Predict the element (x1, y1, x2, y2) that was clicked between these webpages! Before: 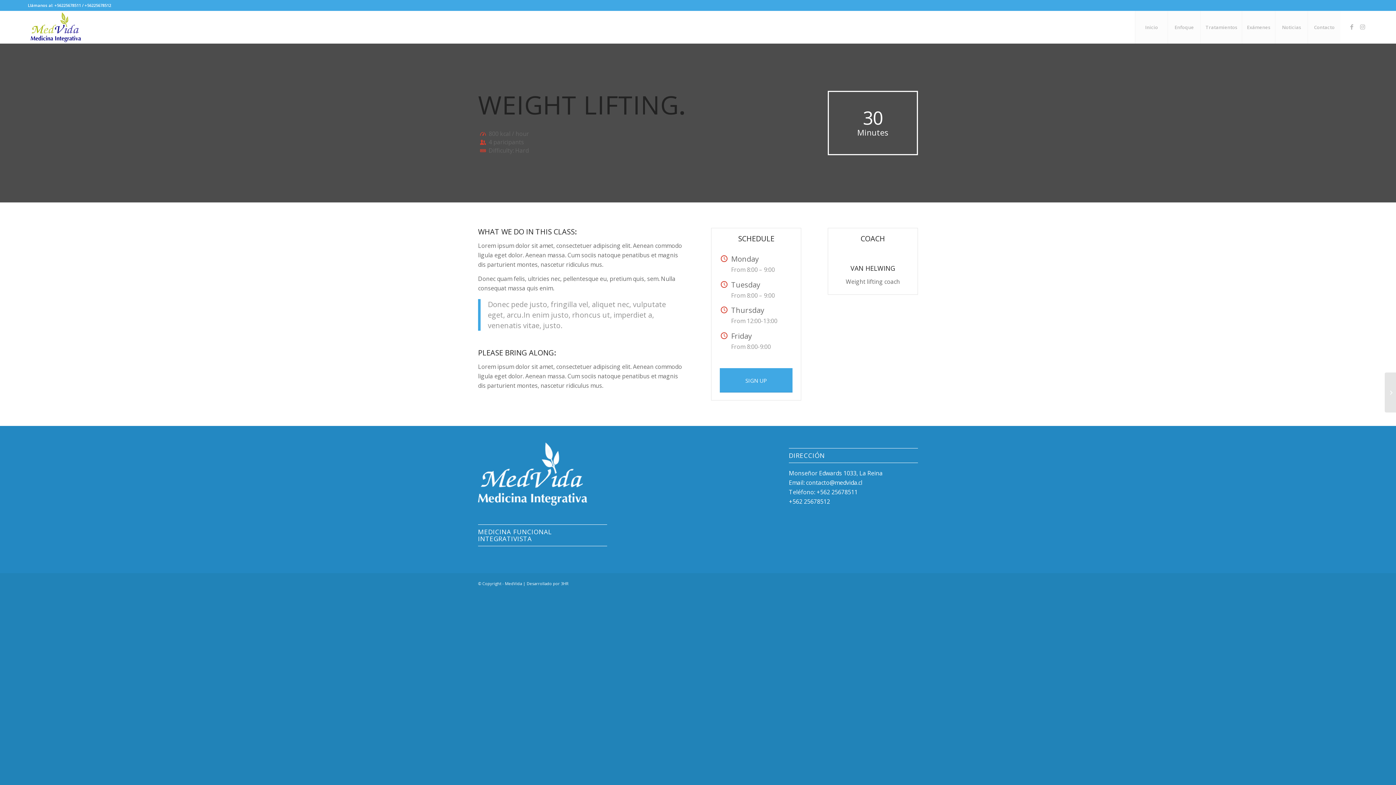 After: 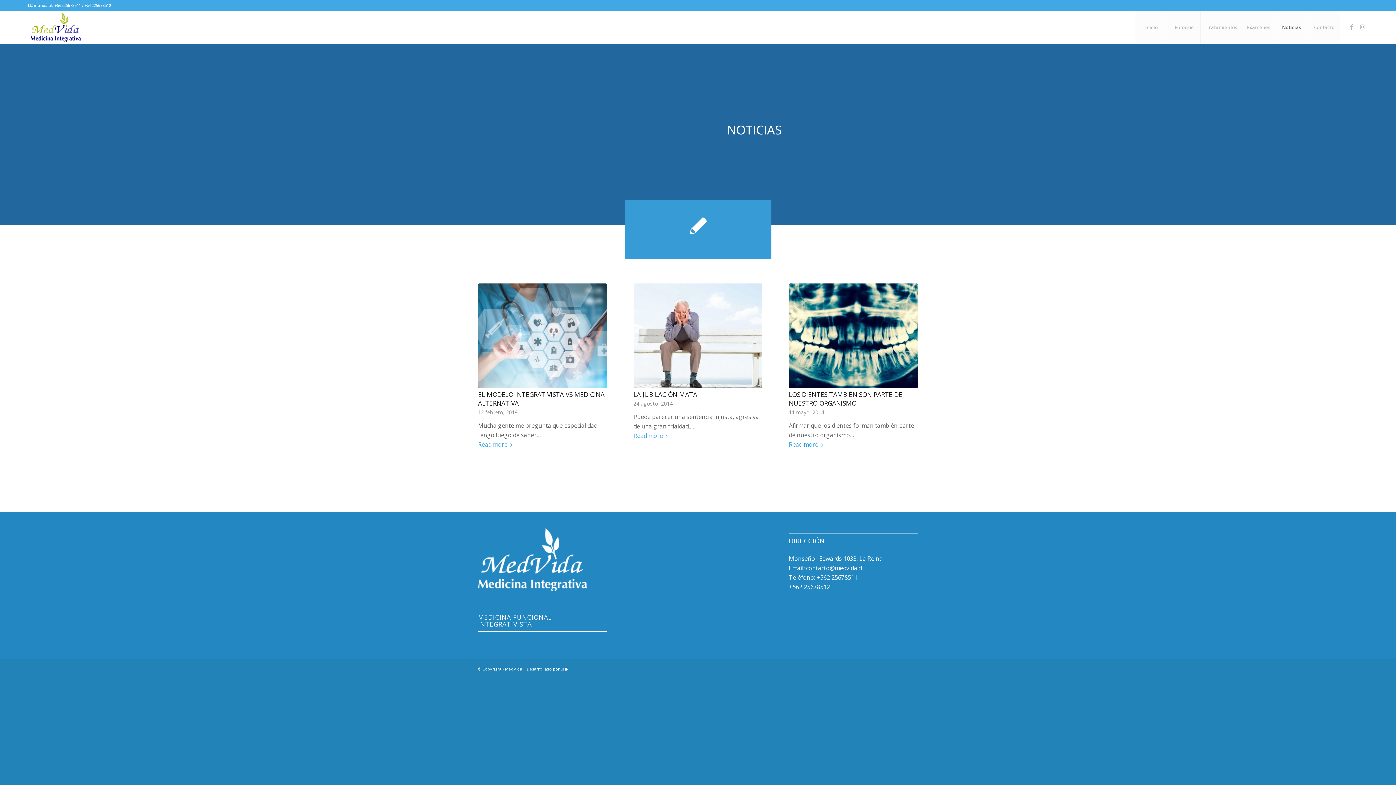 Action: bbox: (1275, 10, 1308, 43) label: Noticias